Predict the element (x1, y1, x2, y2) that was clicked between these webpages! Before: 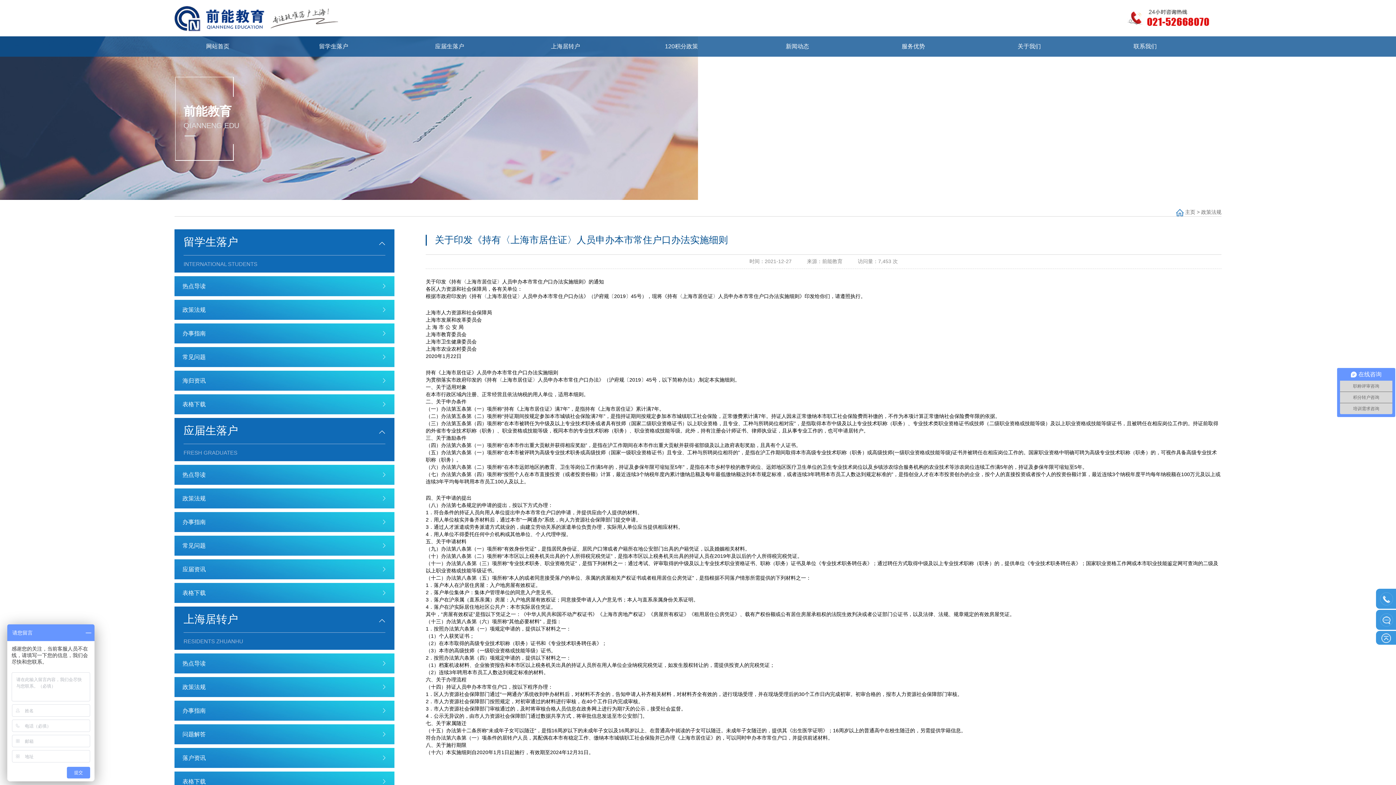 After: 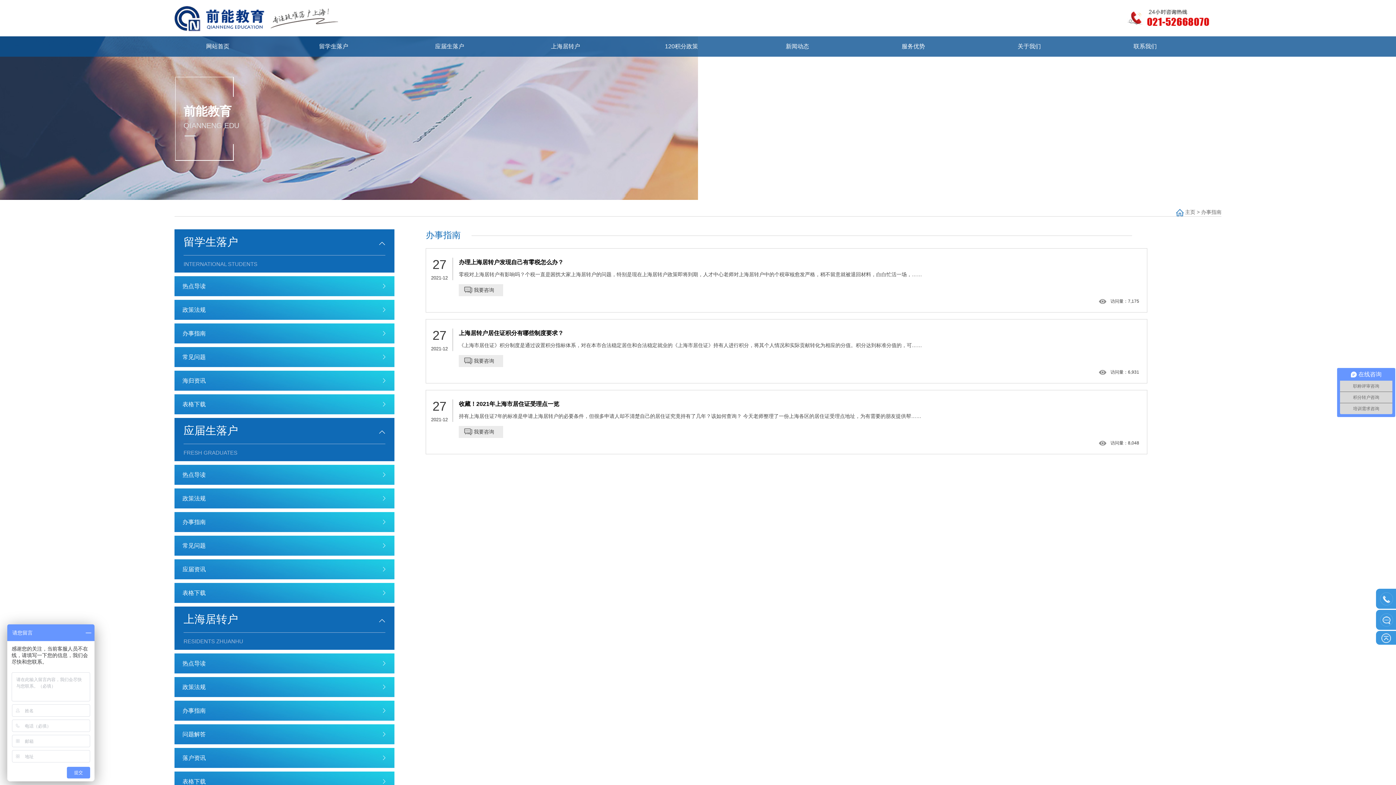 Action: label: 办事指南 bbox: (182, 701, 386, 721)